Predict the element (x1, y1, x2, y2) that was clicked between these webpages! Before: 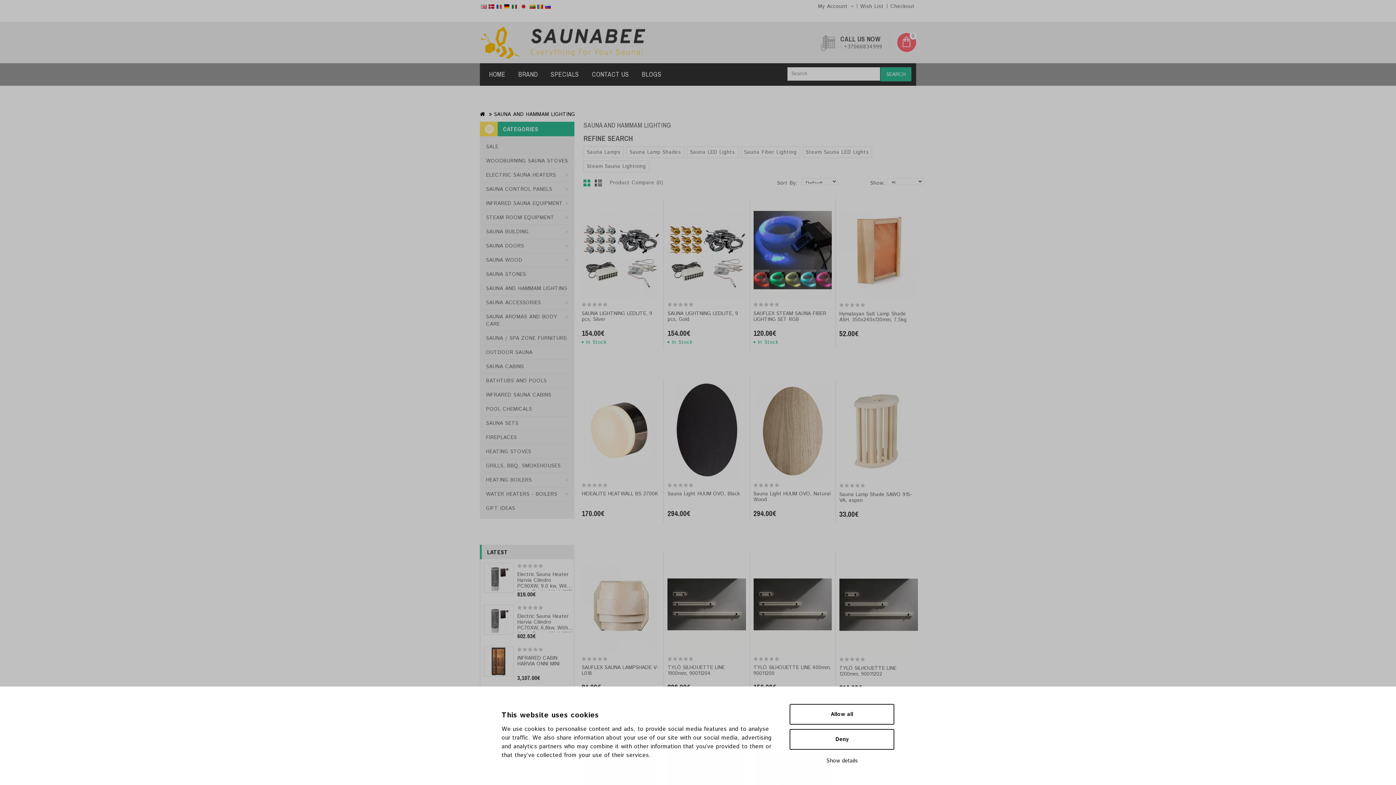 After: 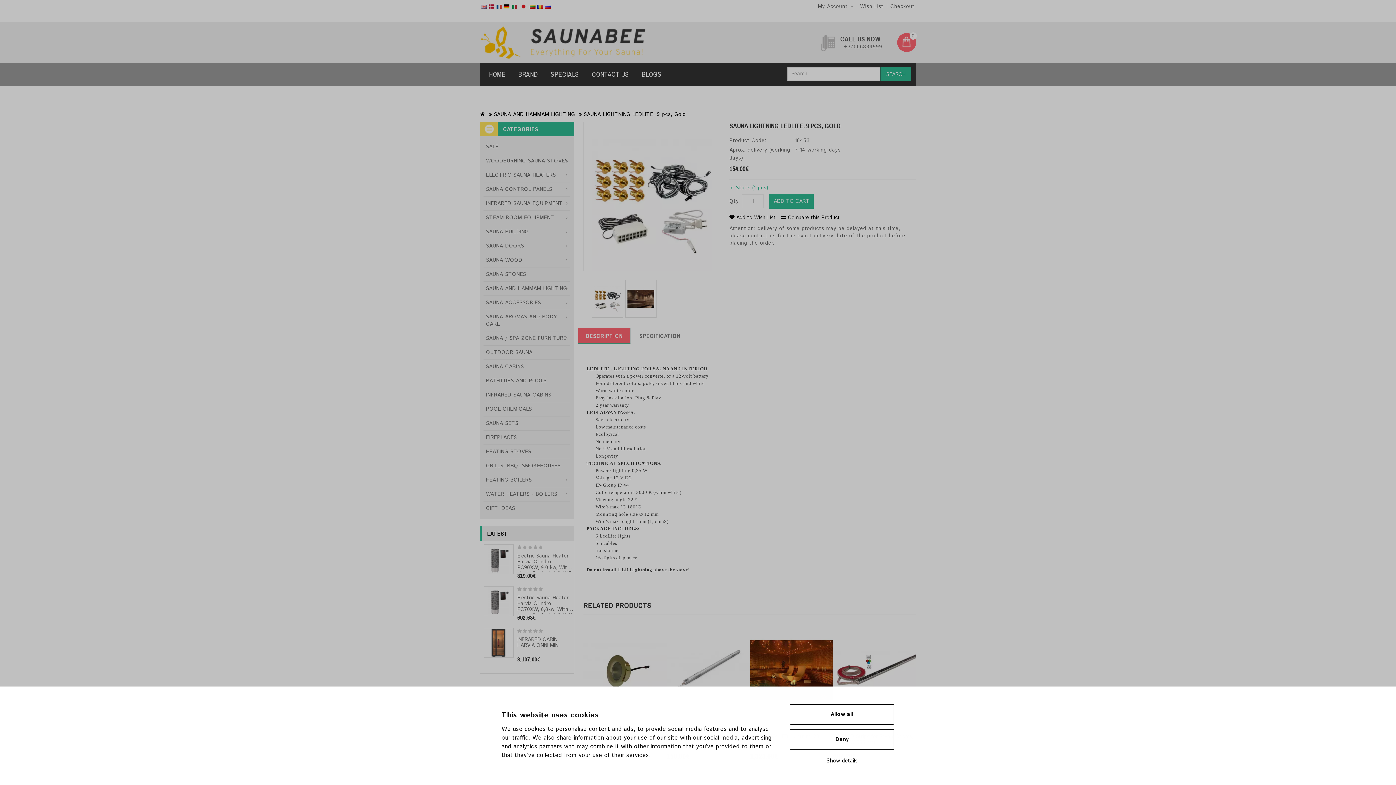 Action: label: SAUNA LIGHTNING LEDLITE, 9 pcs, Gold bbox: (667, 310, 738, 323)